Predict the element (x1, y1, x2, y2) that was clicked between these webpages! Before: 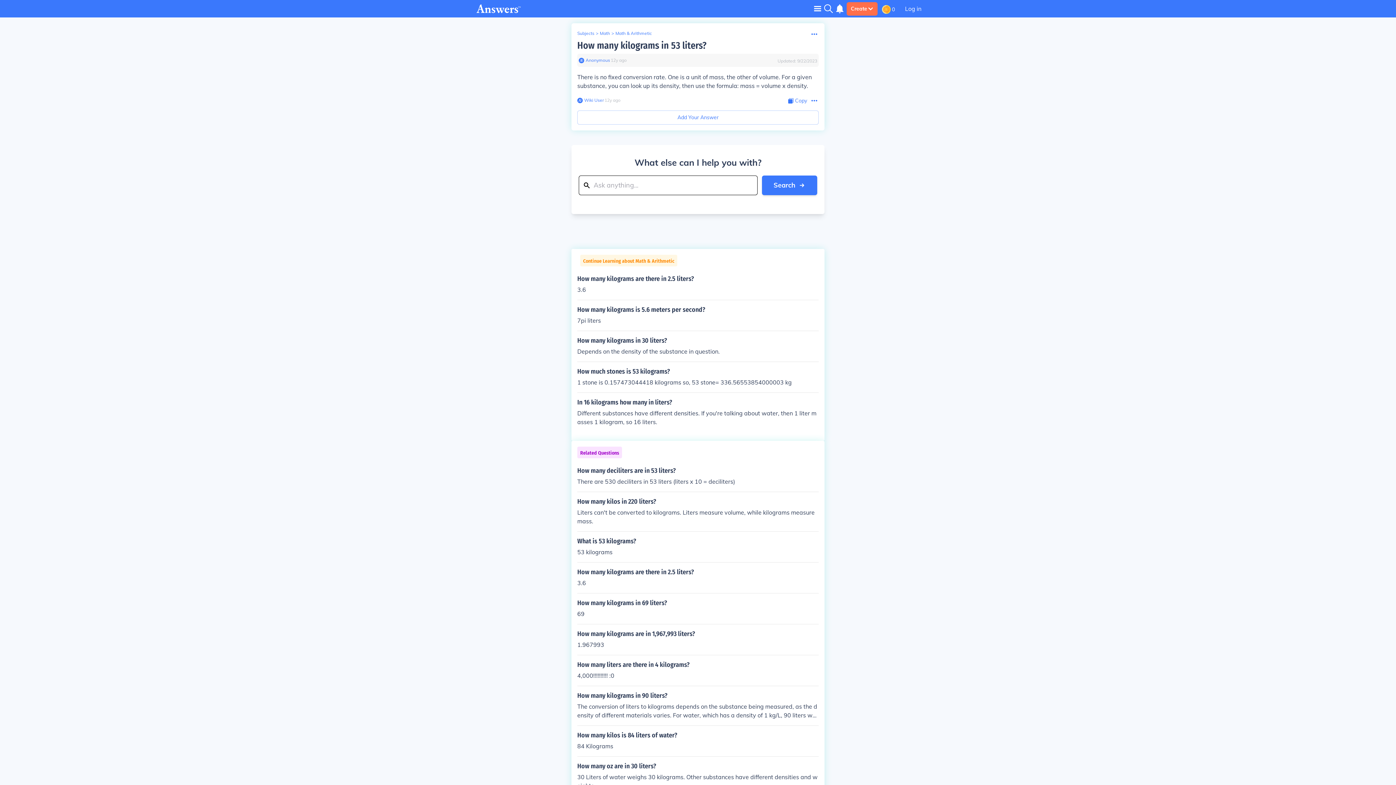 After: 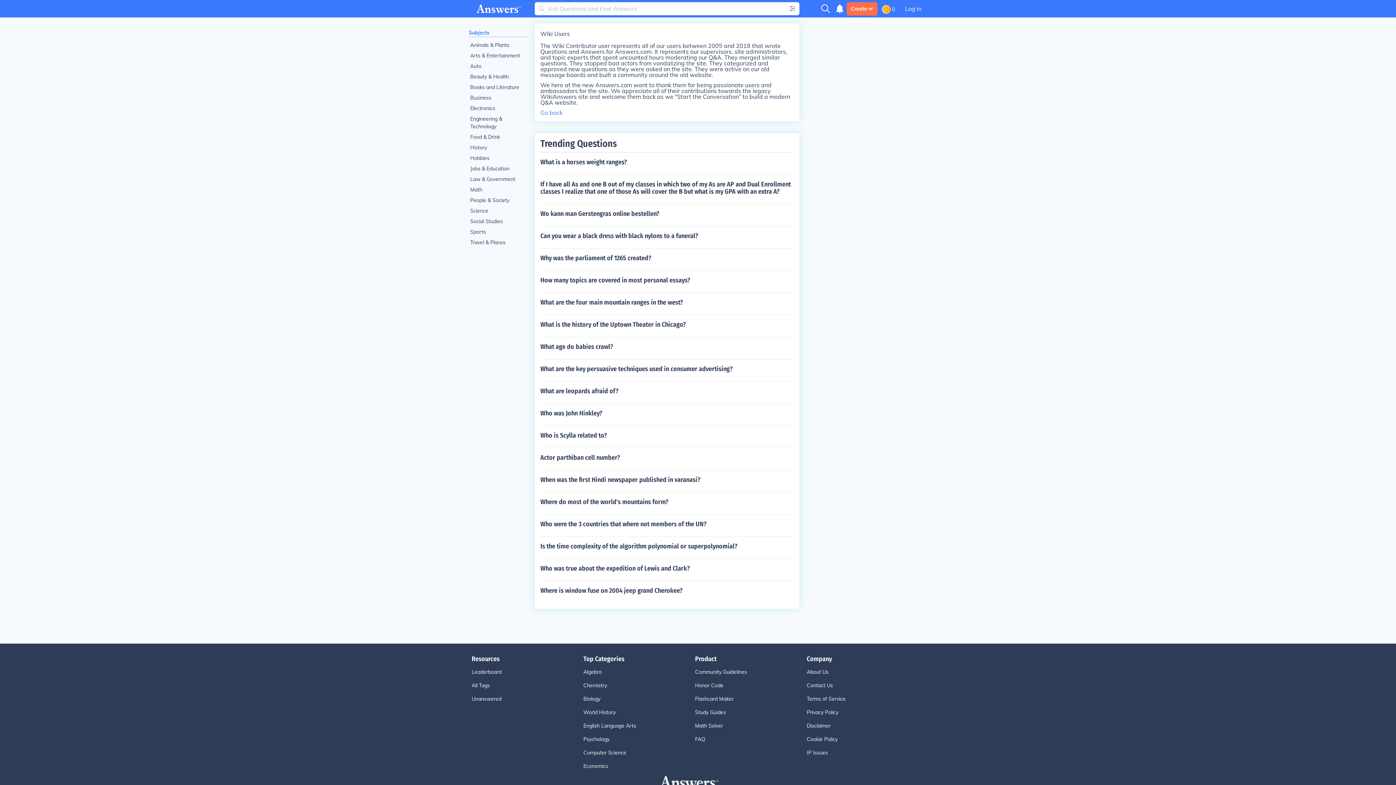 Action: label: Wiki User bbox: (582, 97, 604, 103)